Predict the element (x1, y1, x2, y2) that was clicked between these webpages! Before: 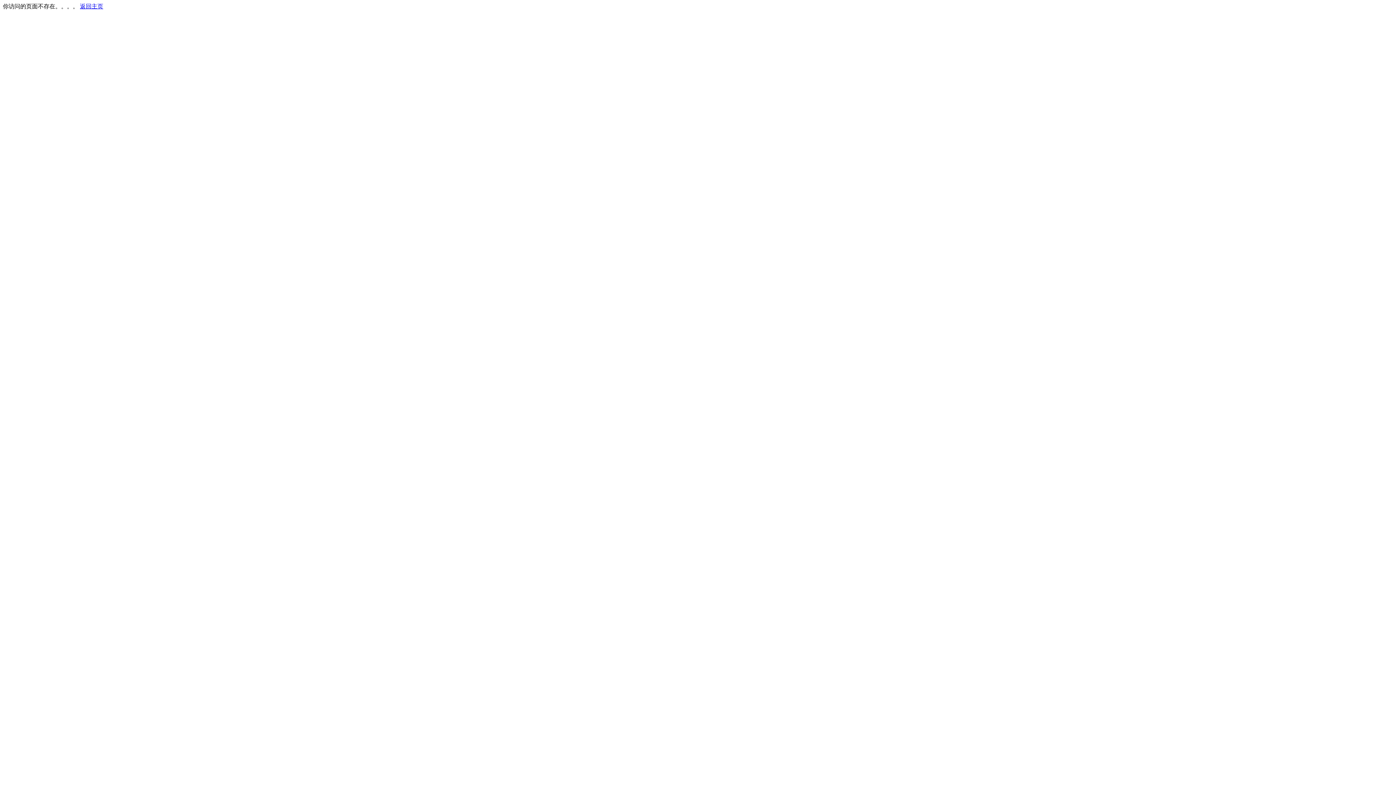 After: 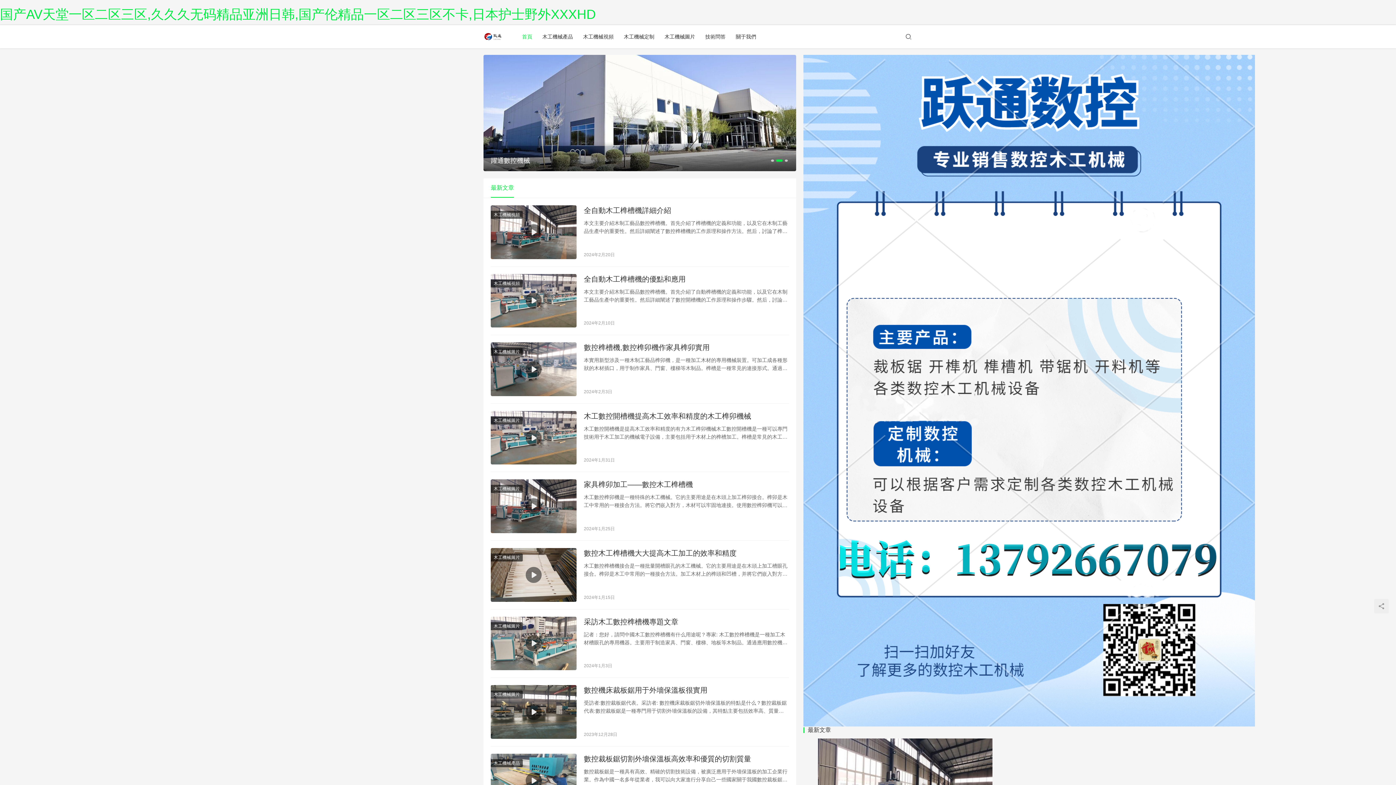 Action: label: 返回主页 bbox: (80, 3, 103, 9)